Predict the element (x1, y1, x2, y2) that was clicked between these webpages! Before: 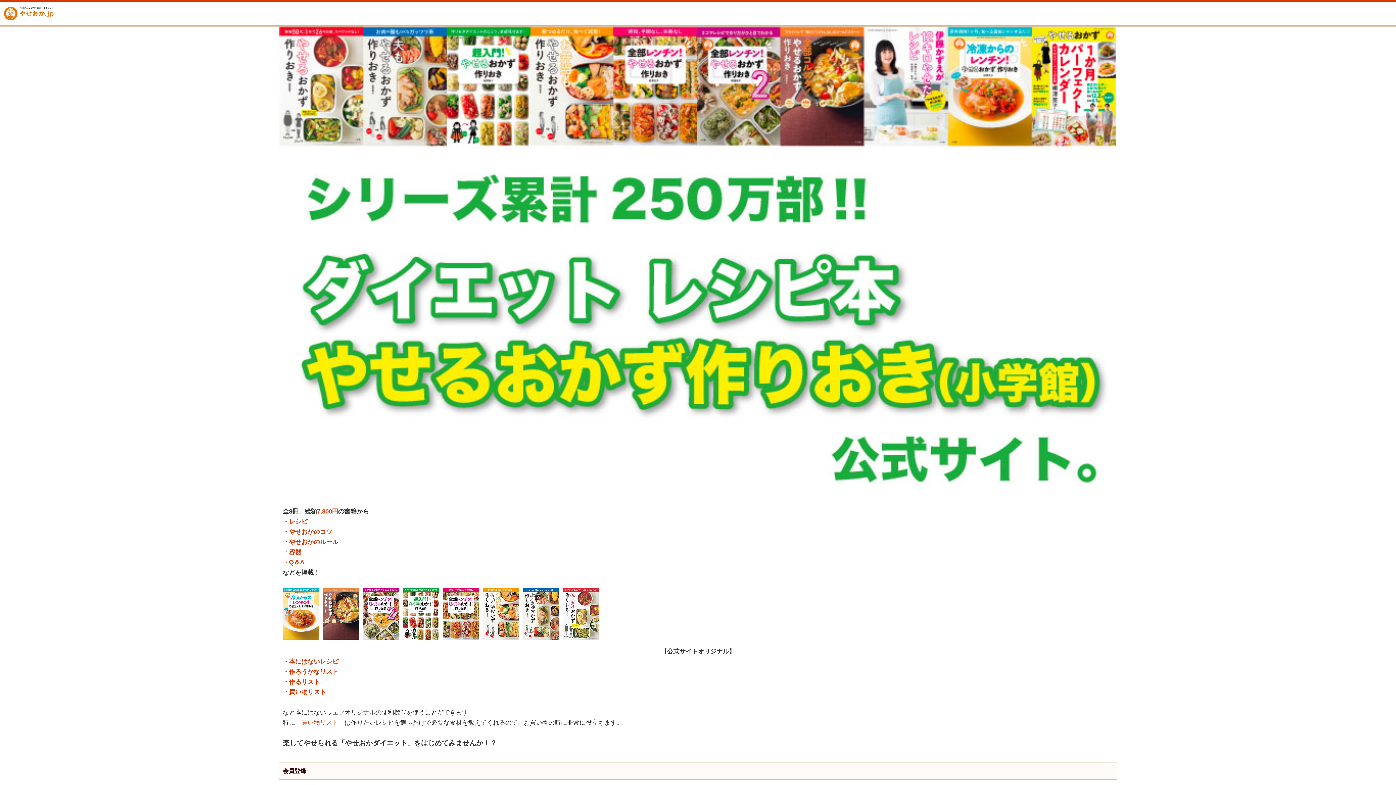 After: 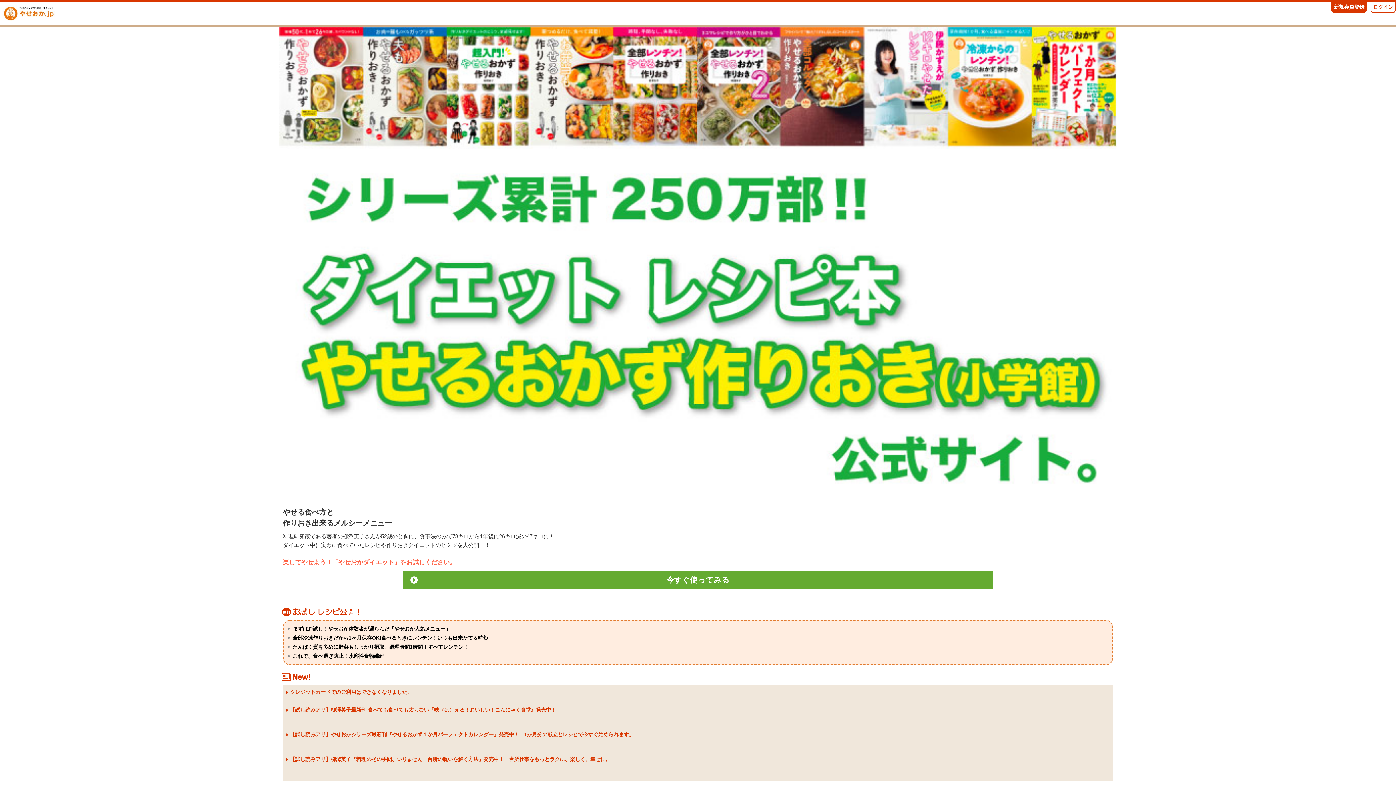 Action: bbox: (1, 16, 58, 22)